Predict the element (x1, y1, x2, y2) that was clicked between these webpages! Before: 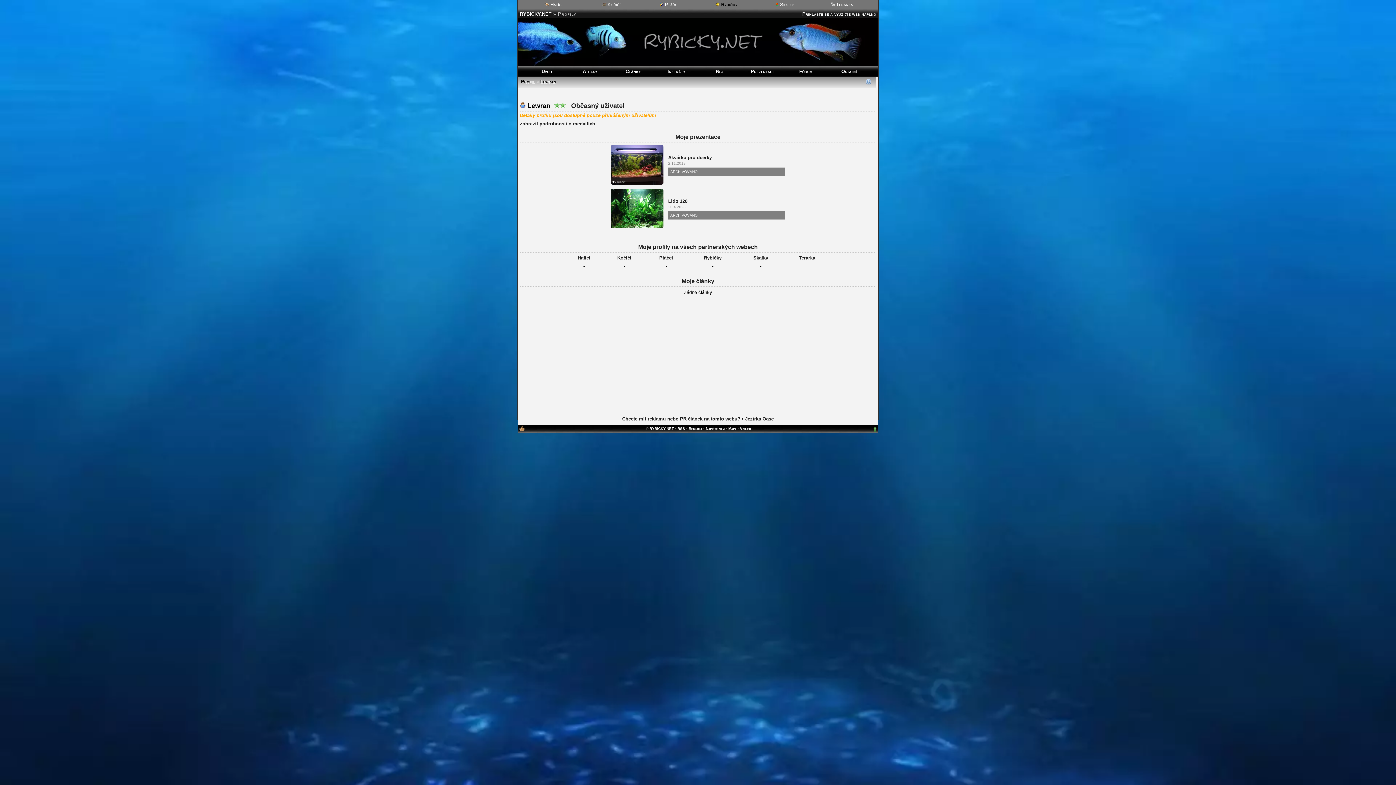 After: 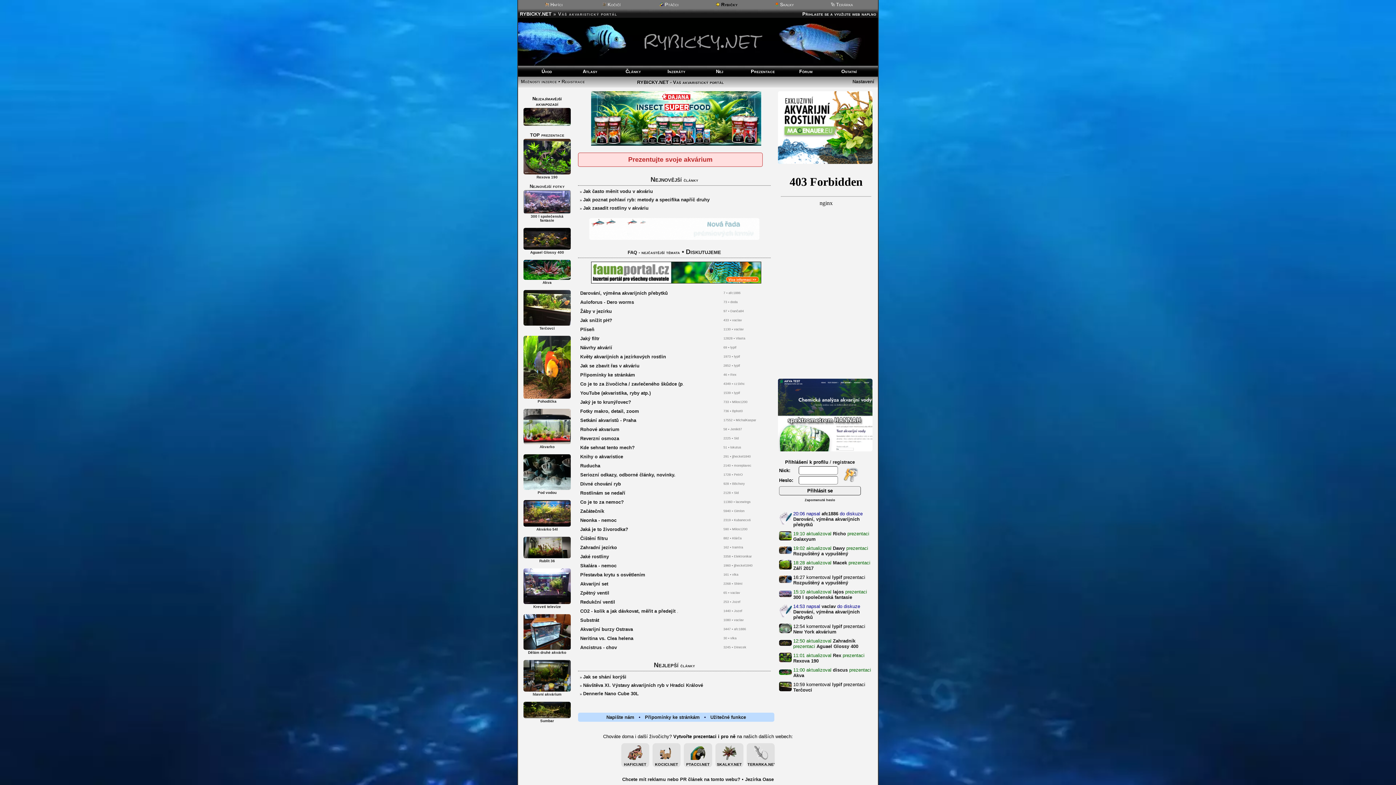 Action: bbox: (525, 67, 568, 75) label: Úvod